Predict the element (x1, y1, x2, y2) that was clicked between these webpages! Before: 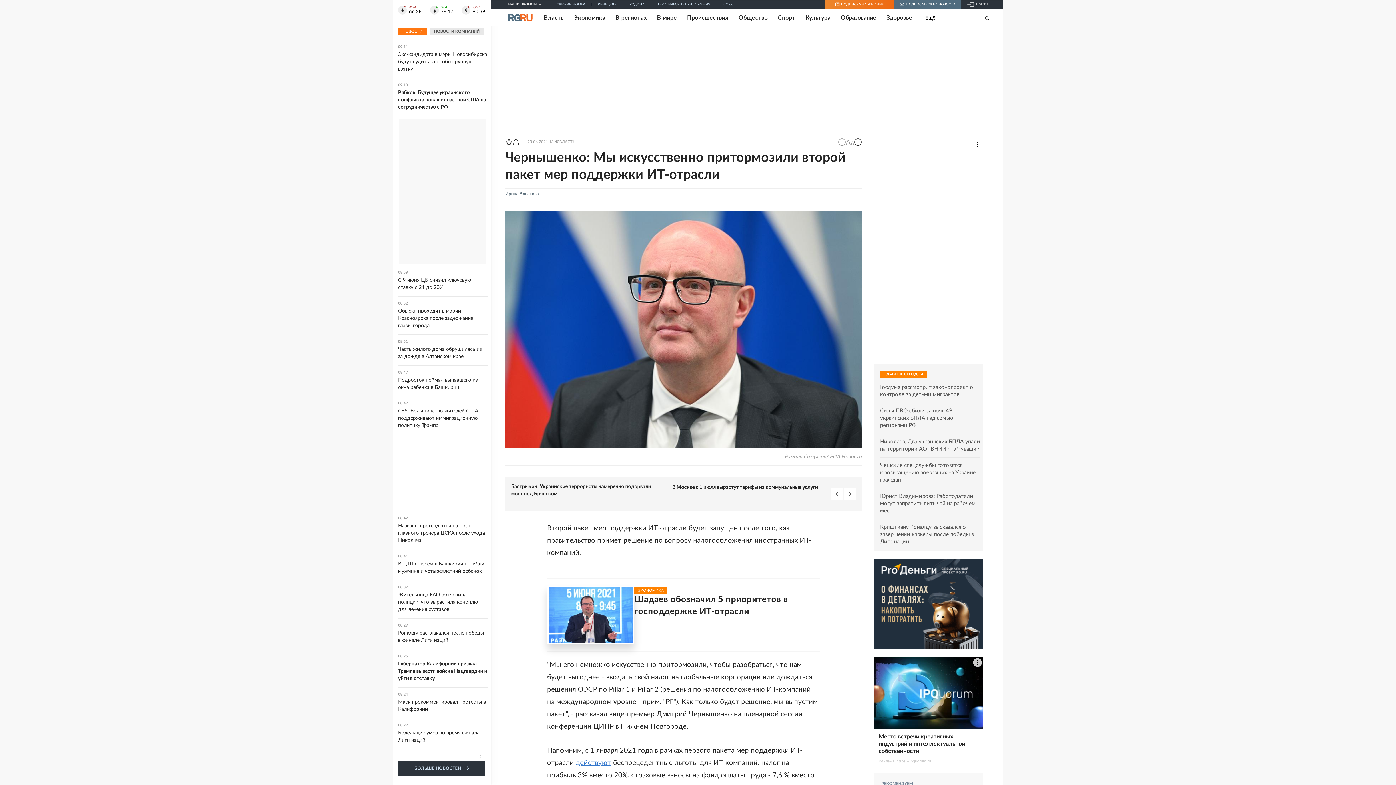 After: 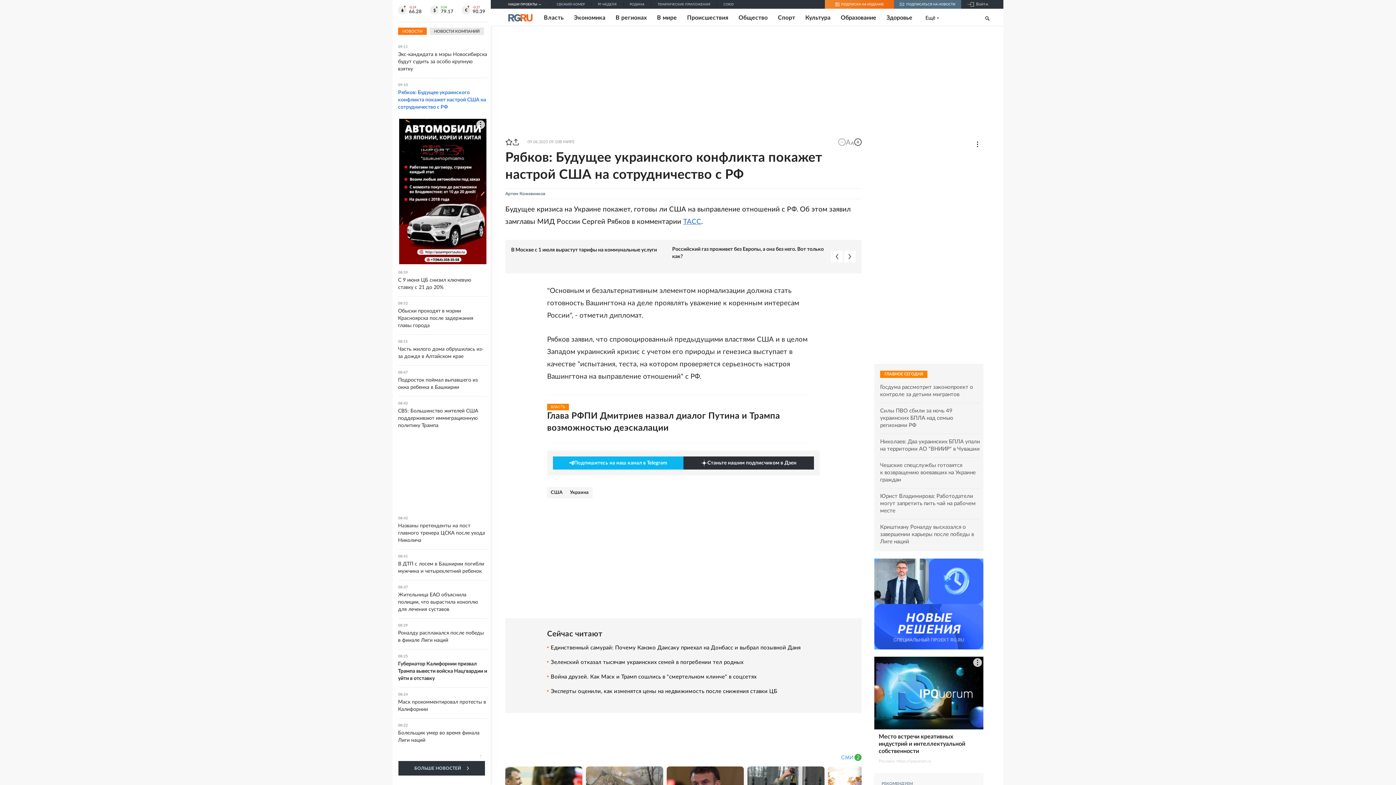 Action: label: 09:10
Рябков: Будущее украинского конфликта покажет настрой США на сотрудничество с РФ bbox: (398, 83, 487, 110)